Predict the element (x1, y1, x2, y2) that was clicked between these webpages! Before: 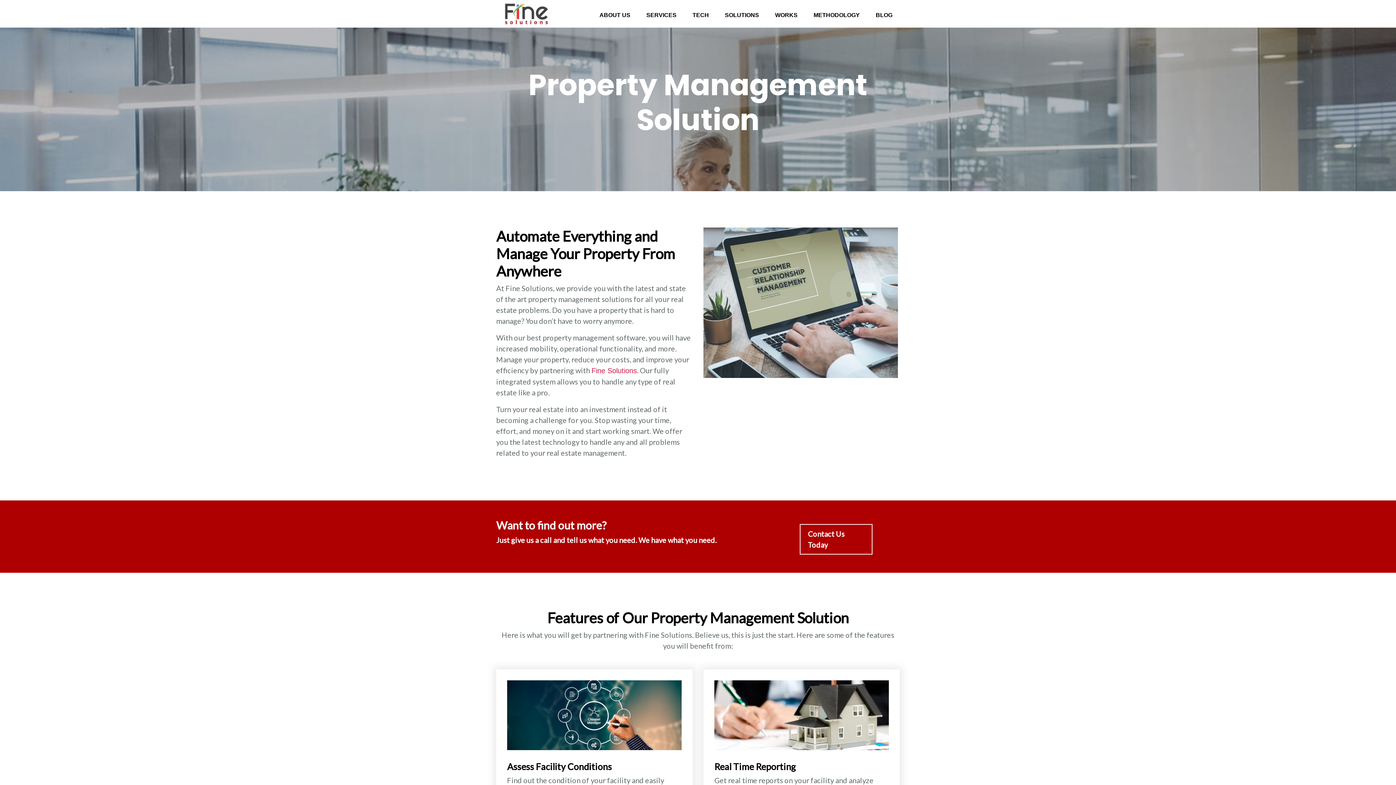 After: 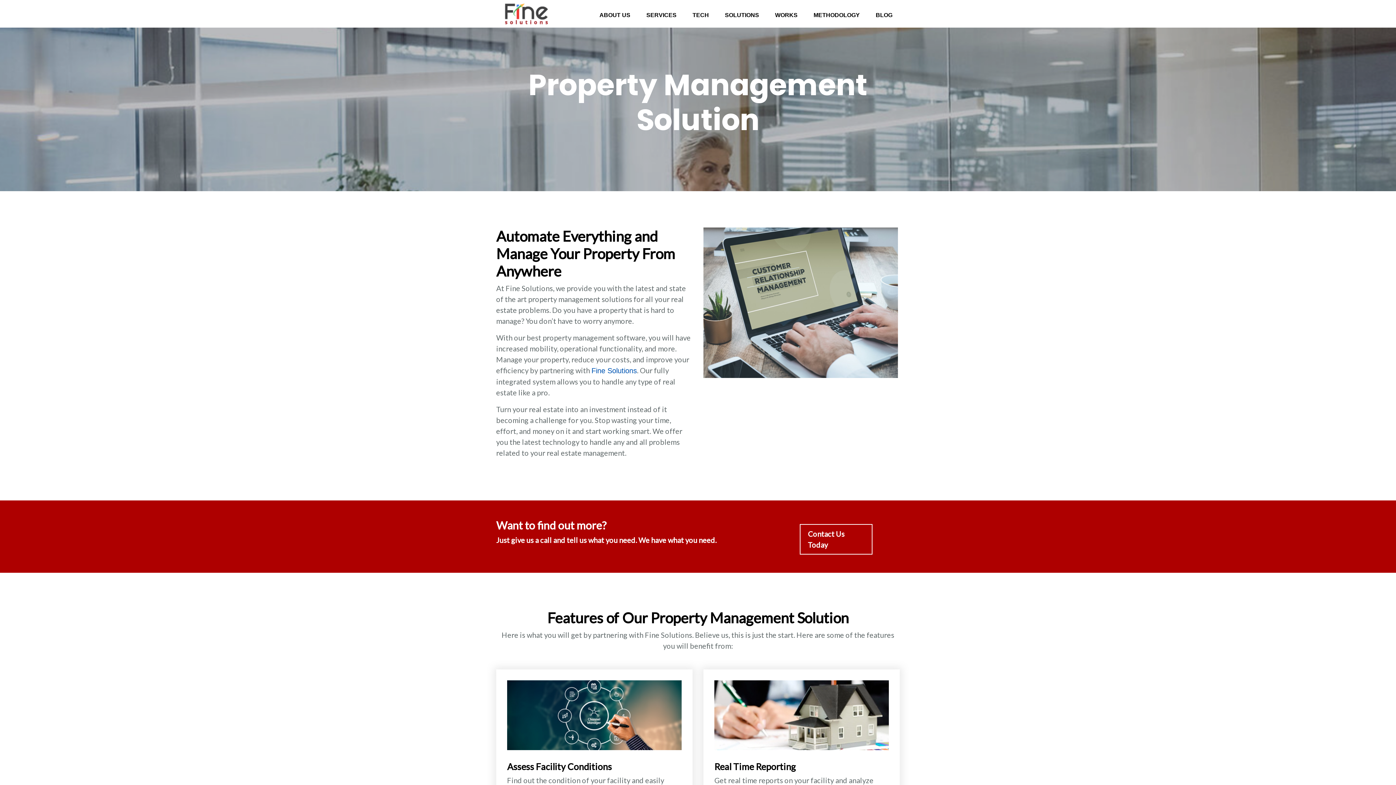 Action: label: Fine Solutions bbox: (591, 366, 637, 374)